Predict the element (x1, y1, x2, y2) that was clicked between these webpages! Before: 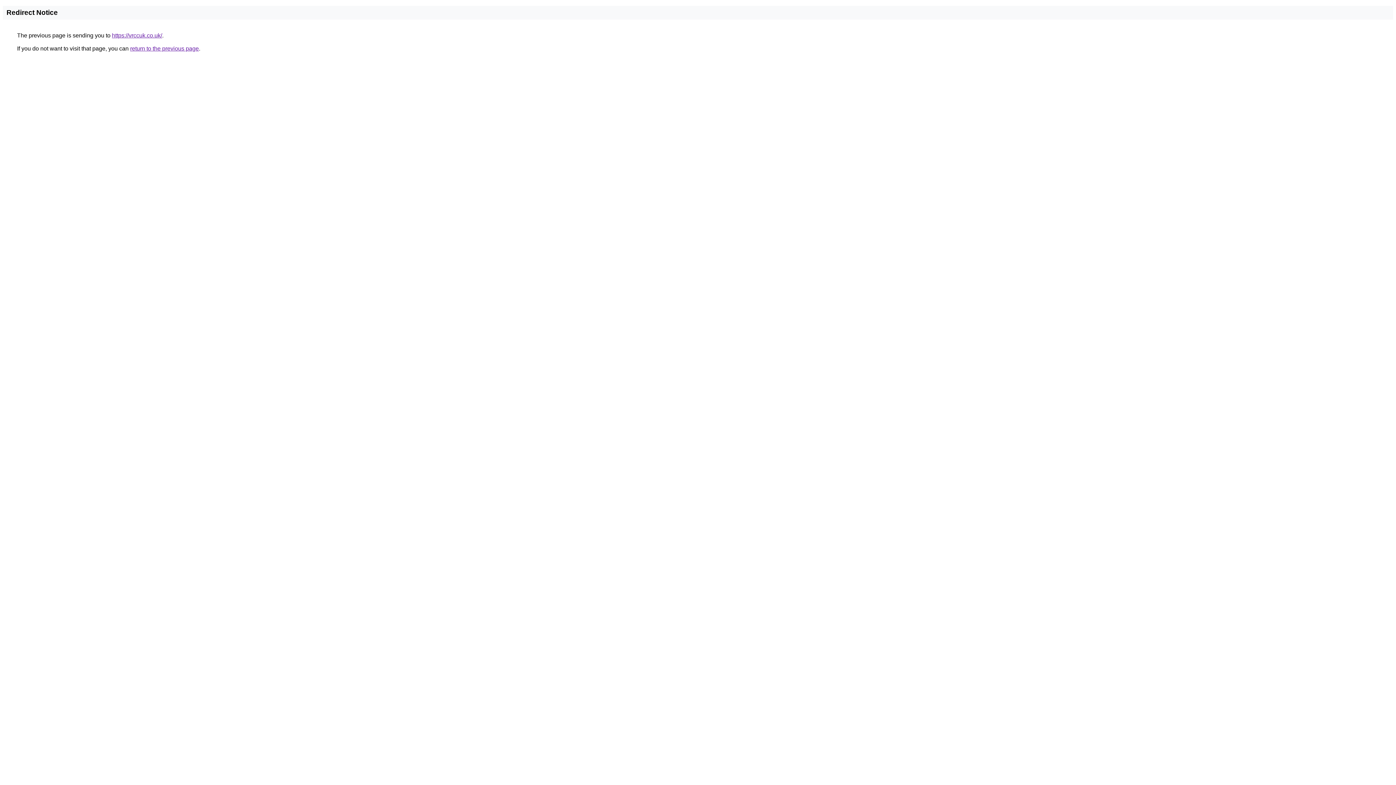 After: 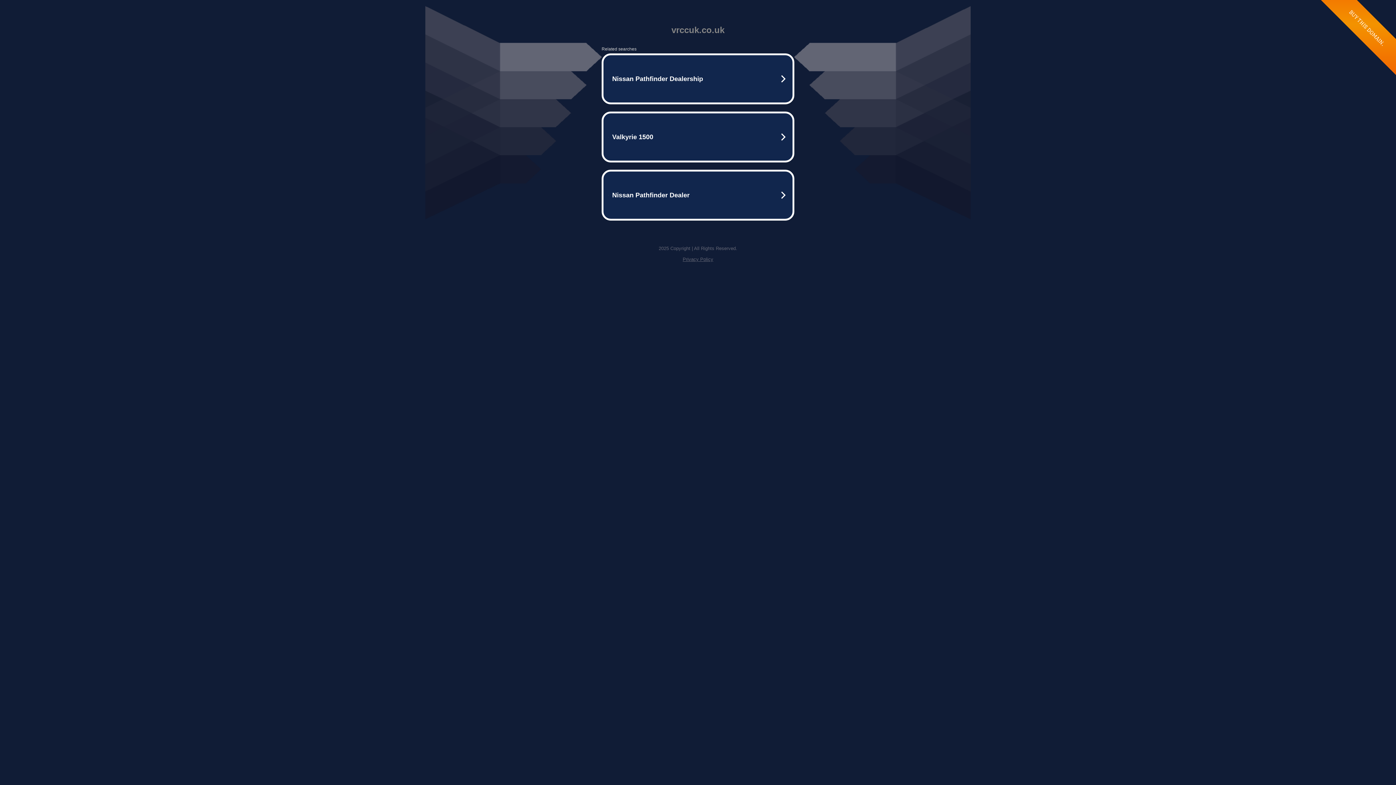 Action: bbox: (112, 32, 162, 38) label: https://vrccuk.co.uk/